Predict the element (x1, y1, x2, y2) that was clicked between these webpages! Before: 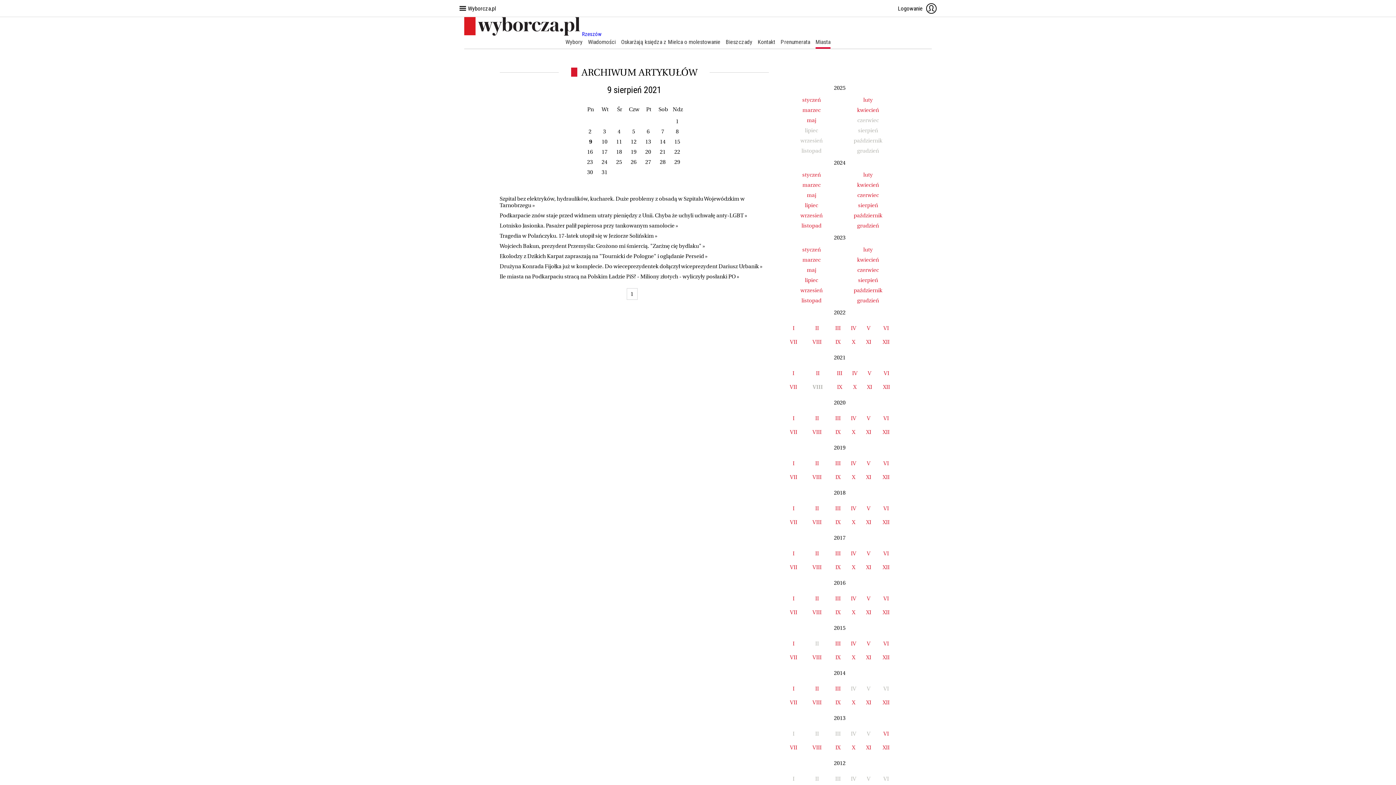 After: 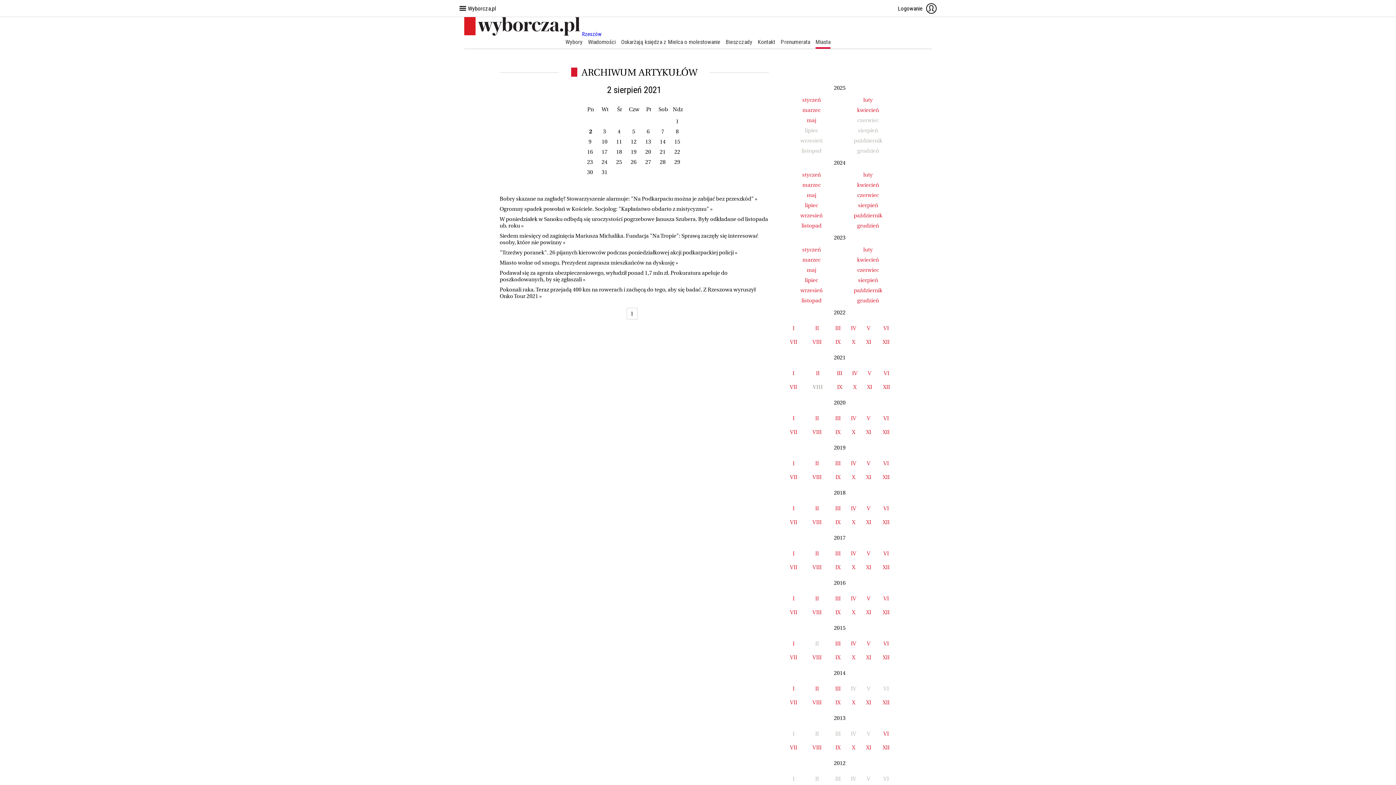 Action: label: 2 bbox: (588, 128, 591, 134)